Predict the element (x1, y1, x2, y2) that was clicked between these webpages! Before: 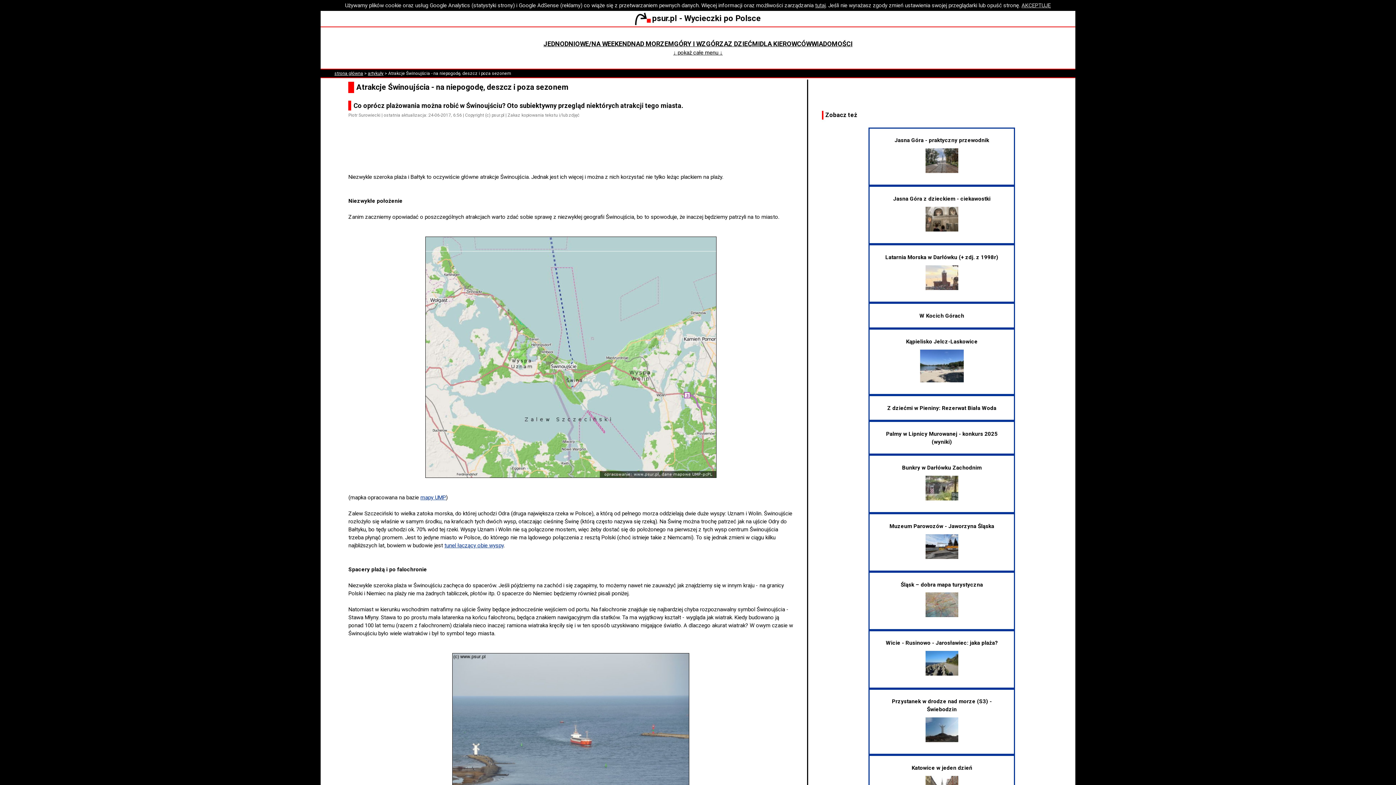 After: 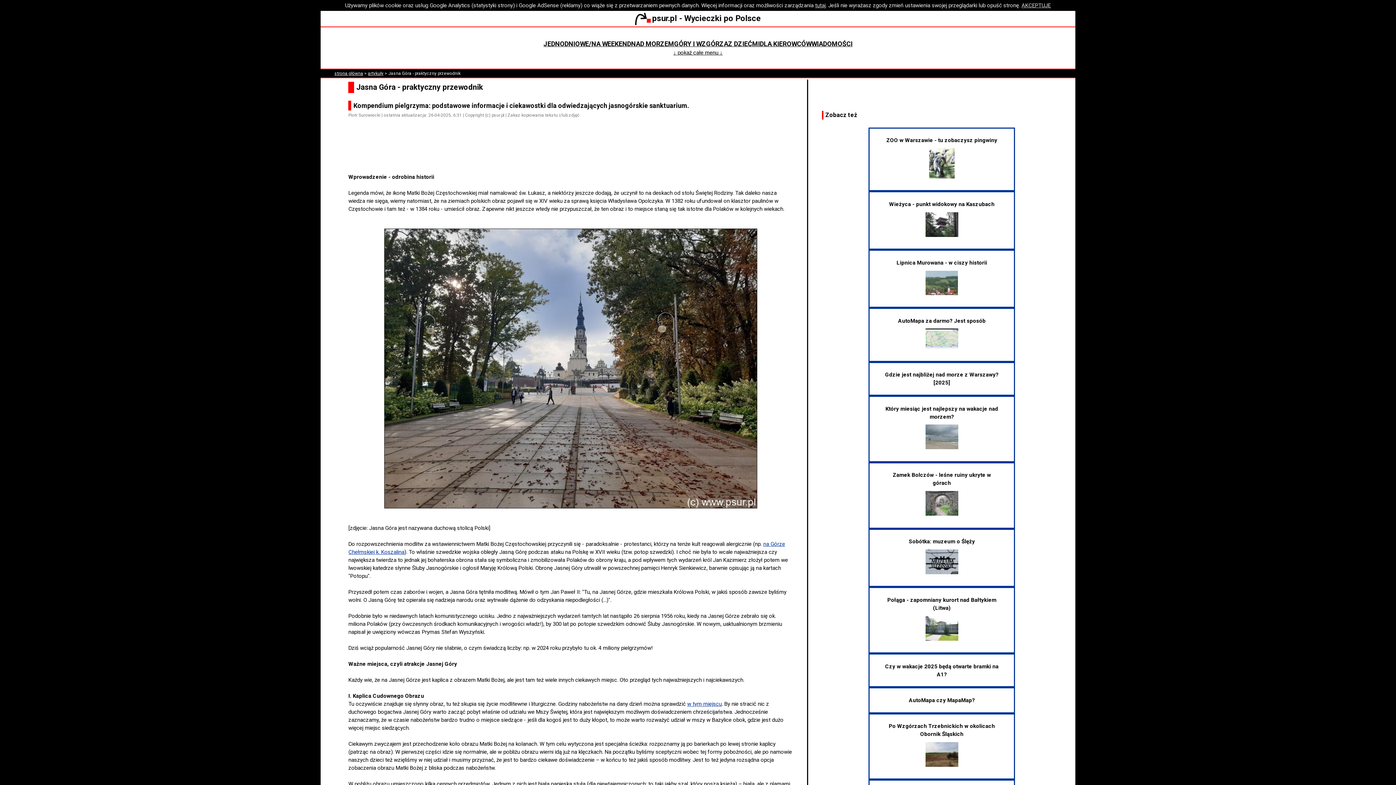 Action: label: Jasna Góra - praktyczny przewodnik bbox: (883, 137, 1000, 173)